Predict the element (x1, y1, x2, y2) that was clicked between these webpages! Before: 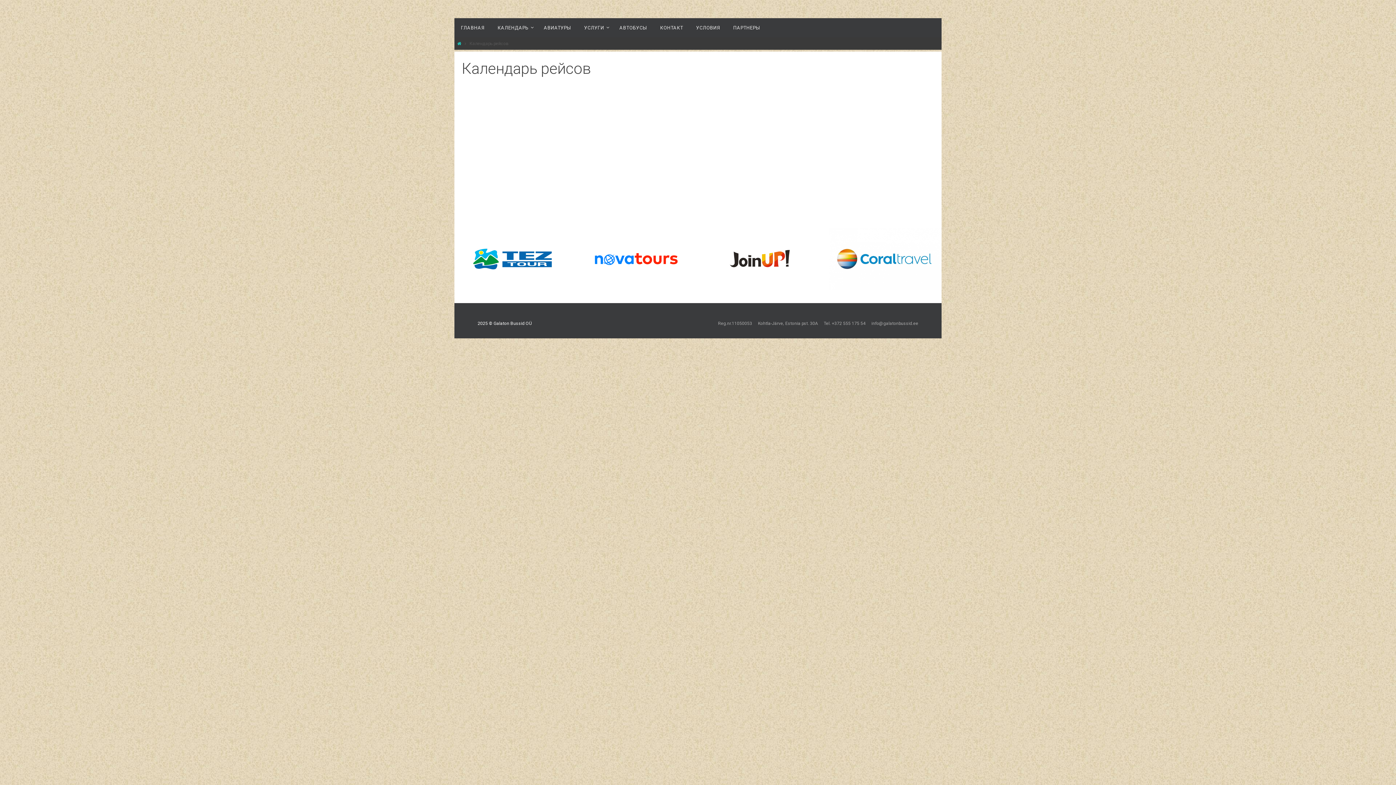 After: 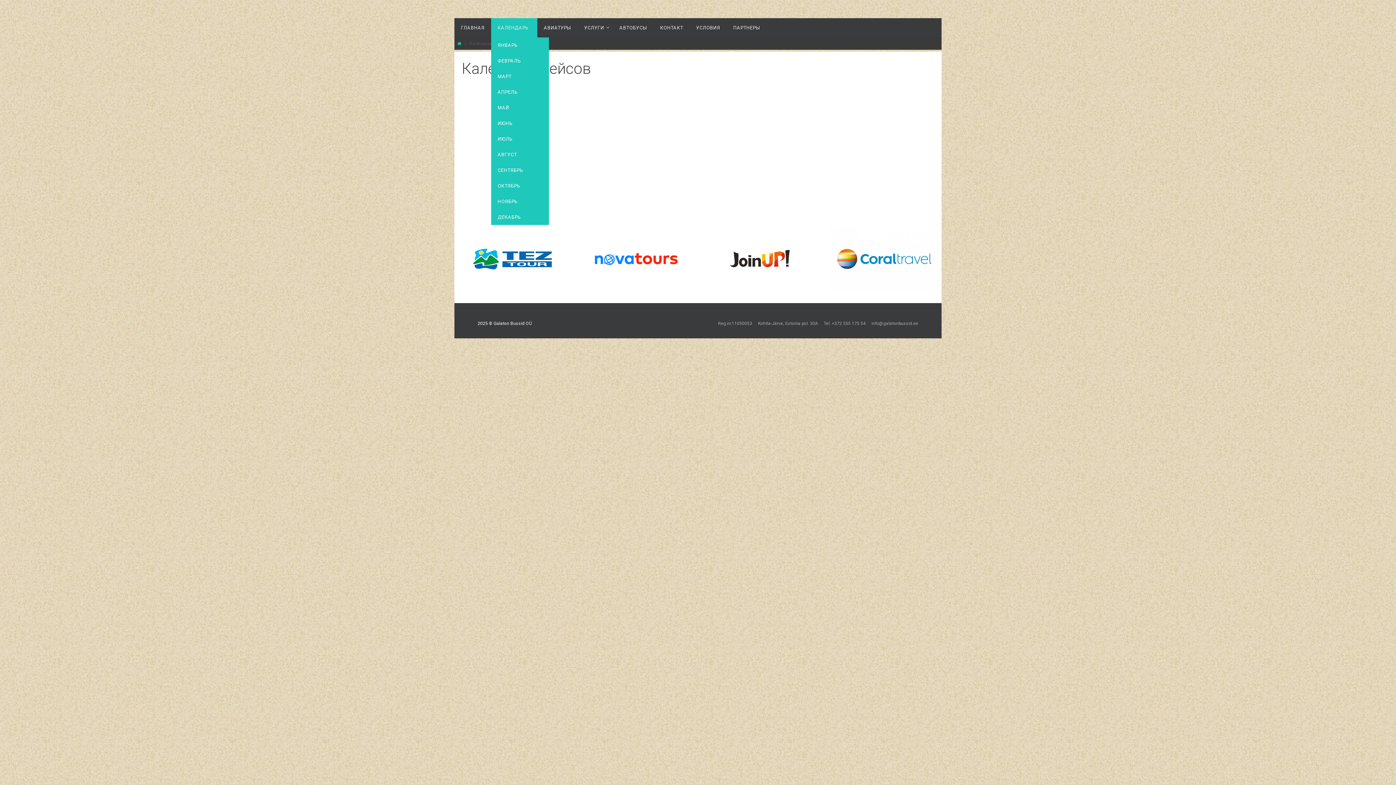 Action: label: КАЛЕНДАРЬ bbox: (491, 18, 537, 37)